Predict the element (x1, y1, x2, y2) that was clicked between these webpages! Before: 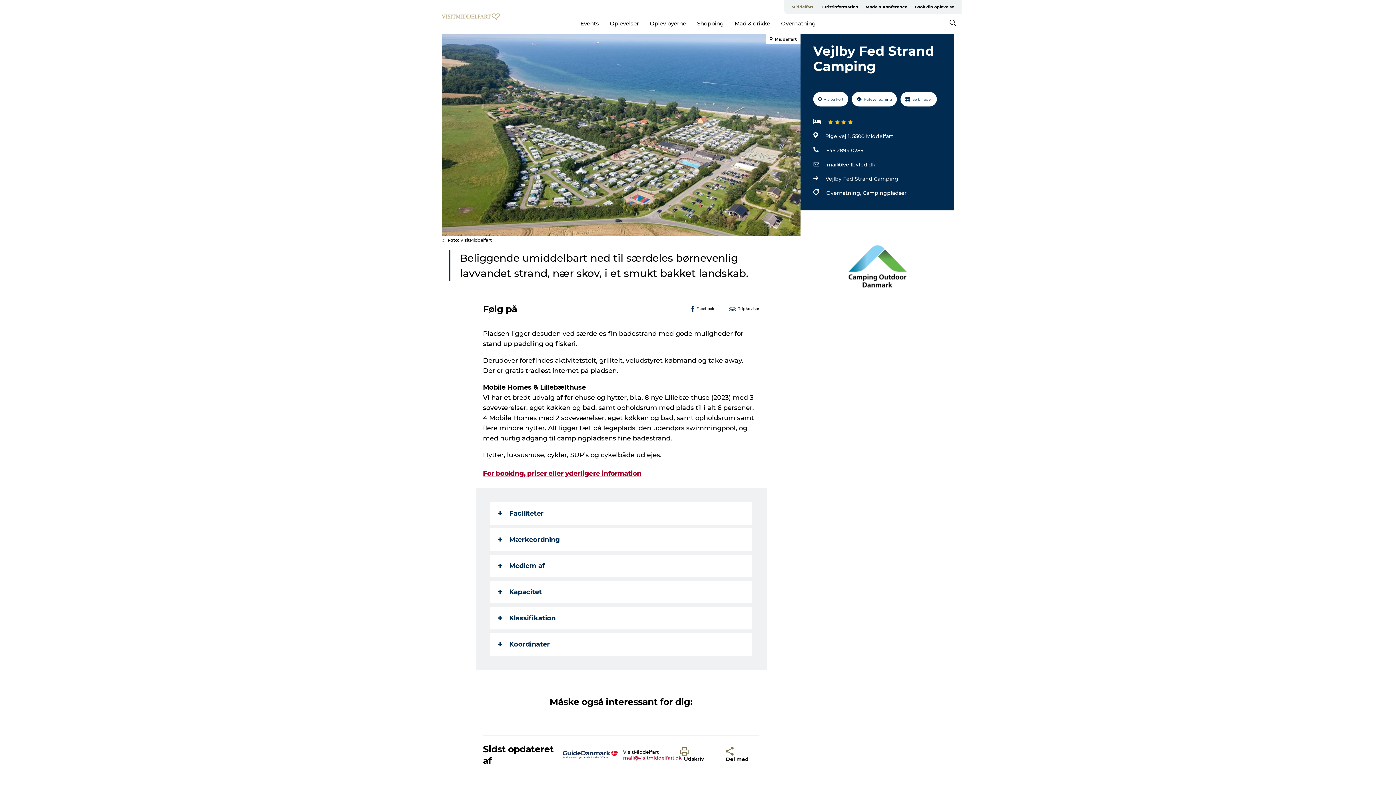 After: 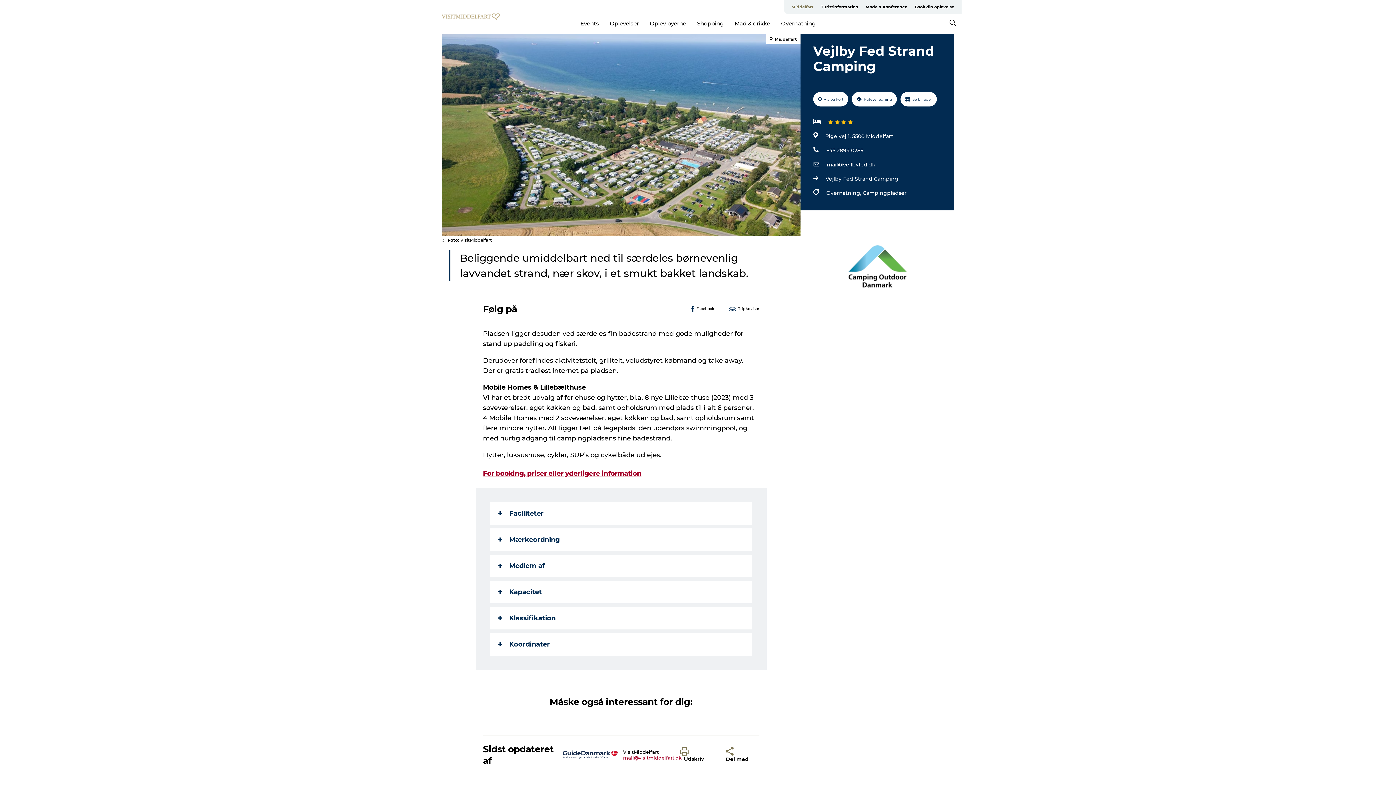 Action: bbox: (834, 239, 921, 293)